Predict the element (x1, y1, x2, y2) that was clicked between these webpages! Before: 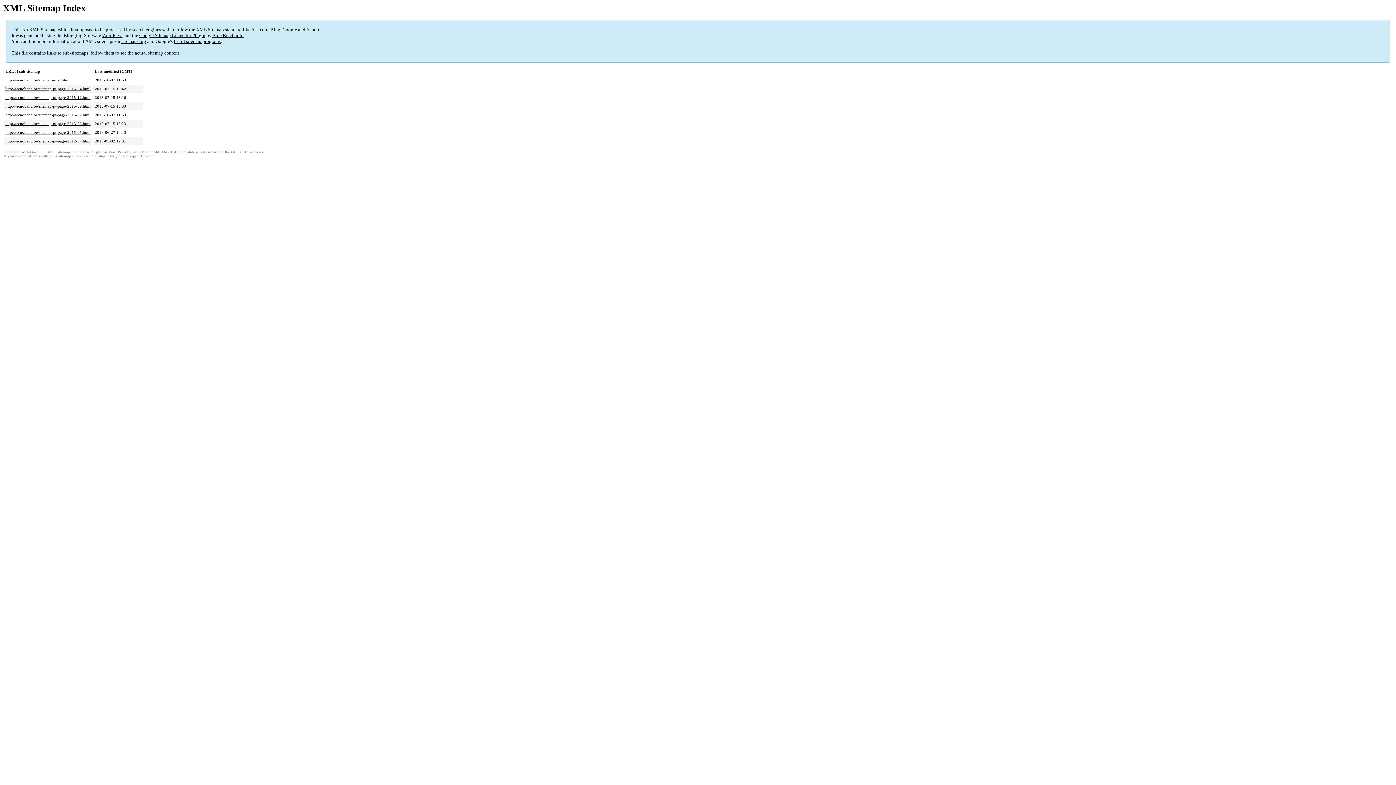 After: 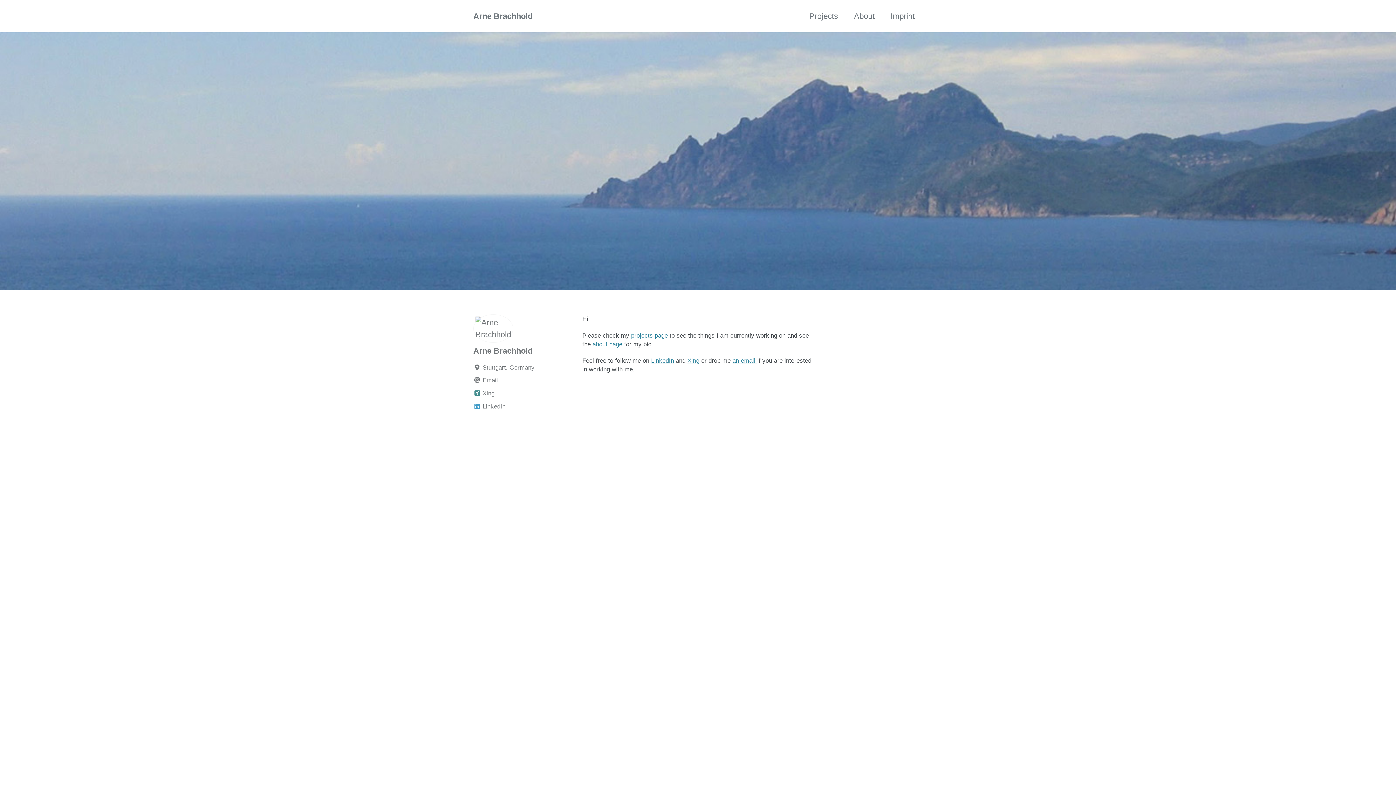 Action: label: Arne Brachhold bbox: (212, 32, 243, 38)